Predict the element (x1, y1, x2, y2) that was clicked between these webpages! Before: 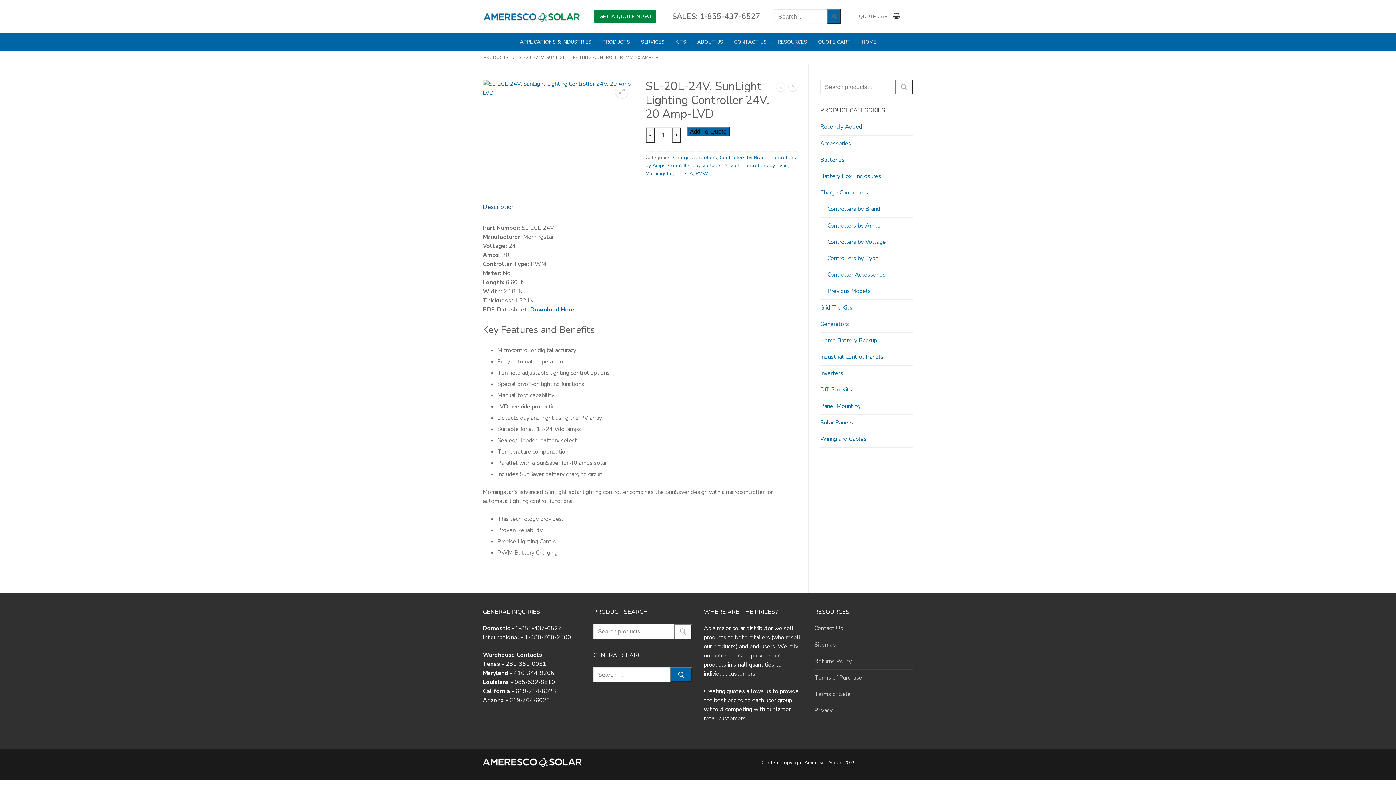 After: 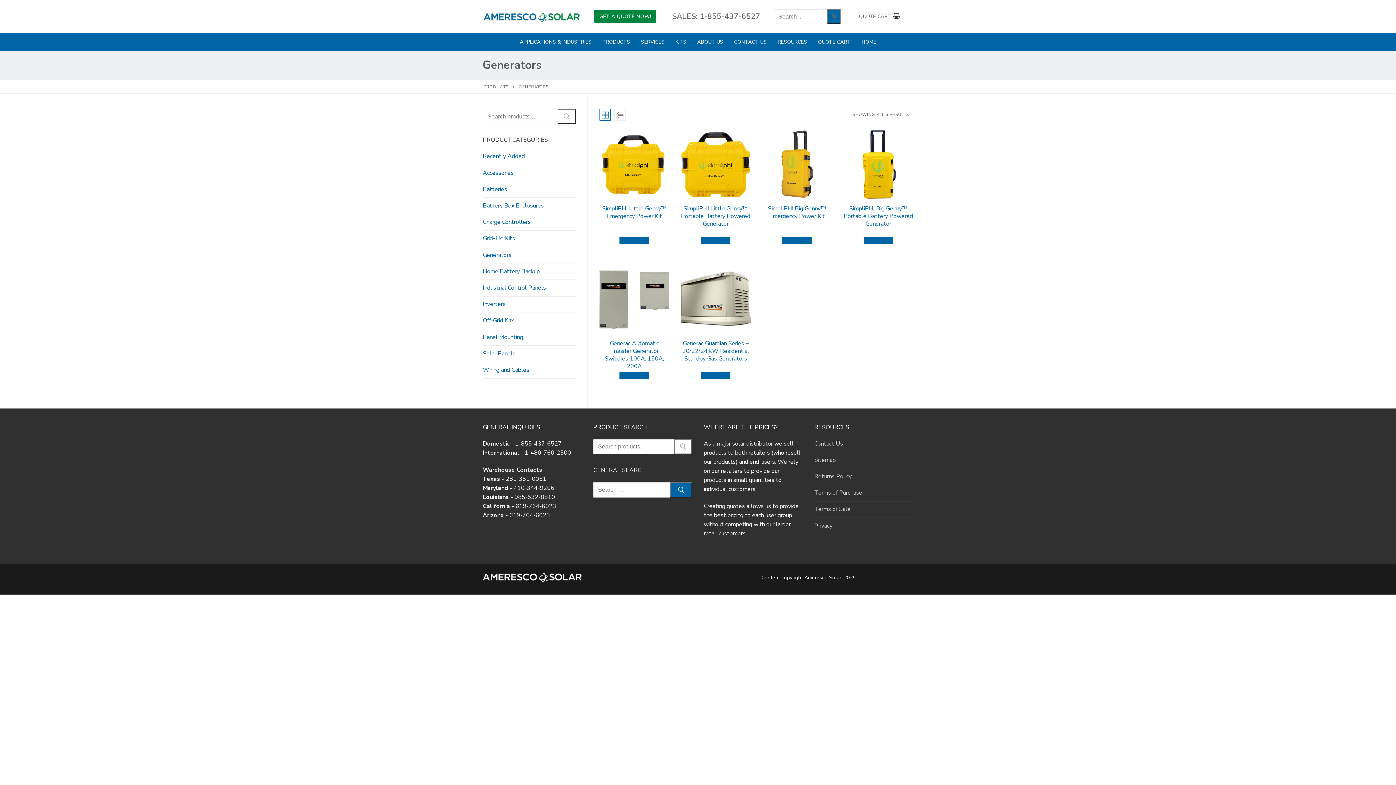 Action: bbox: (820, 319, 913, 332) label: Generators